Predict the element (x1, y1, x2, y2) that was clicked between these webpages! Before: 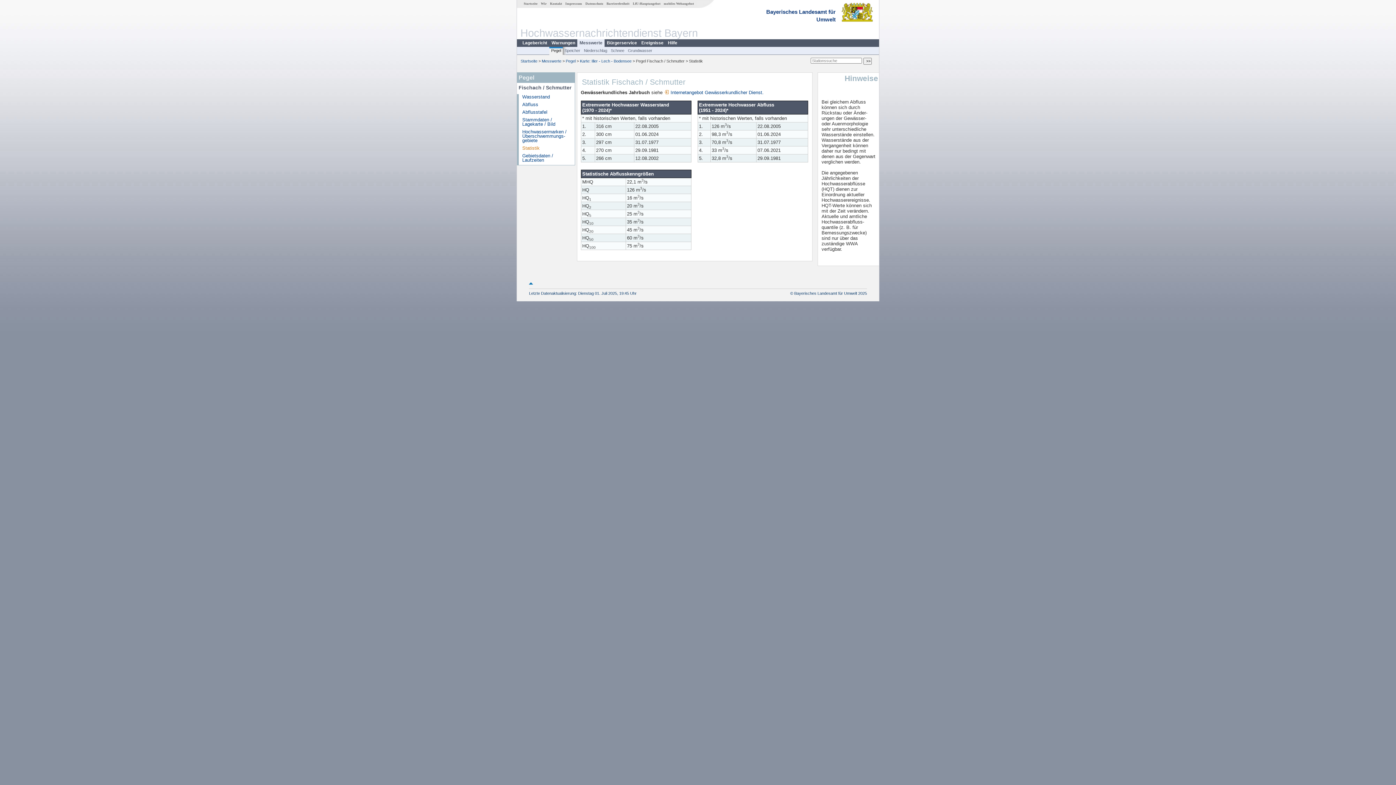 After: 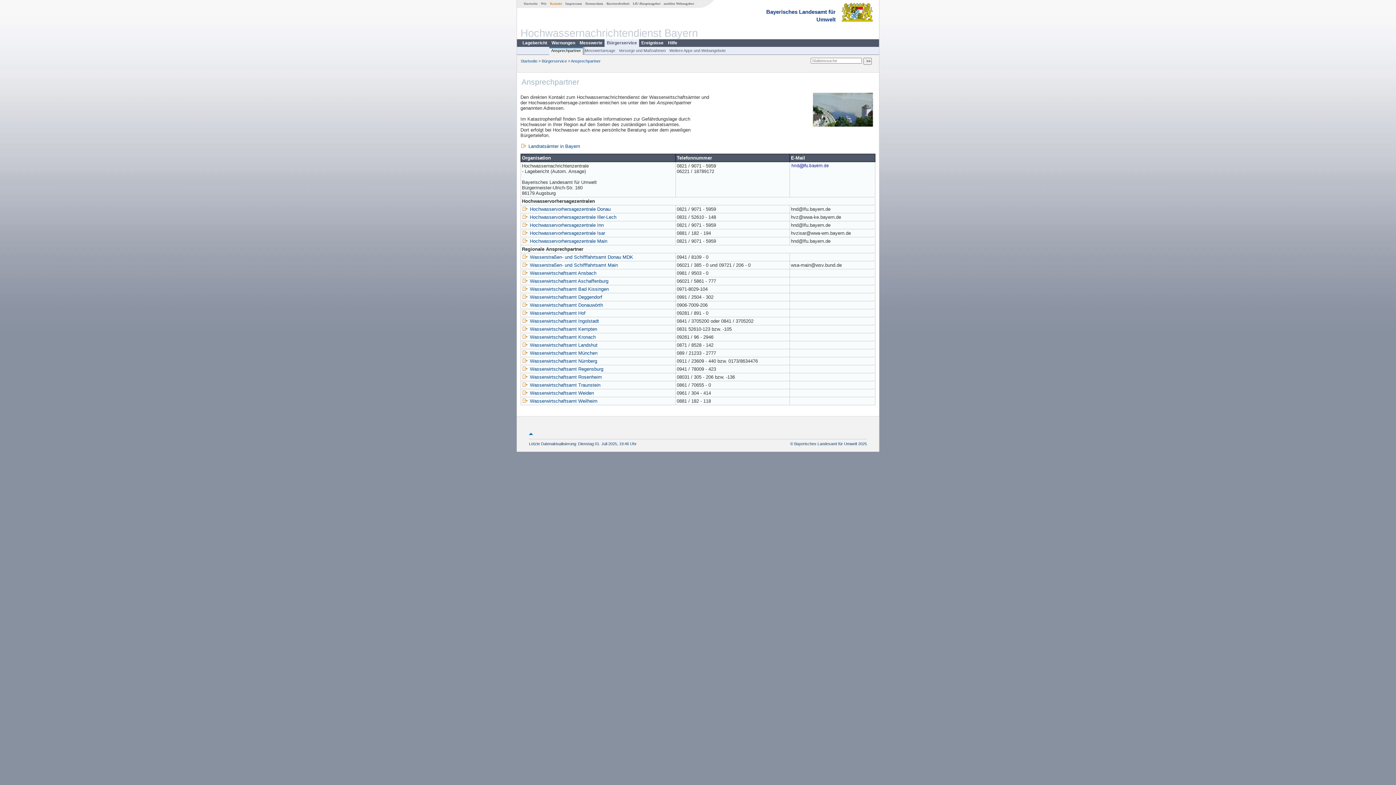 Action: bbox: (548, 1, 563, 5) label: Kontakt